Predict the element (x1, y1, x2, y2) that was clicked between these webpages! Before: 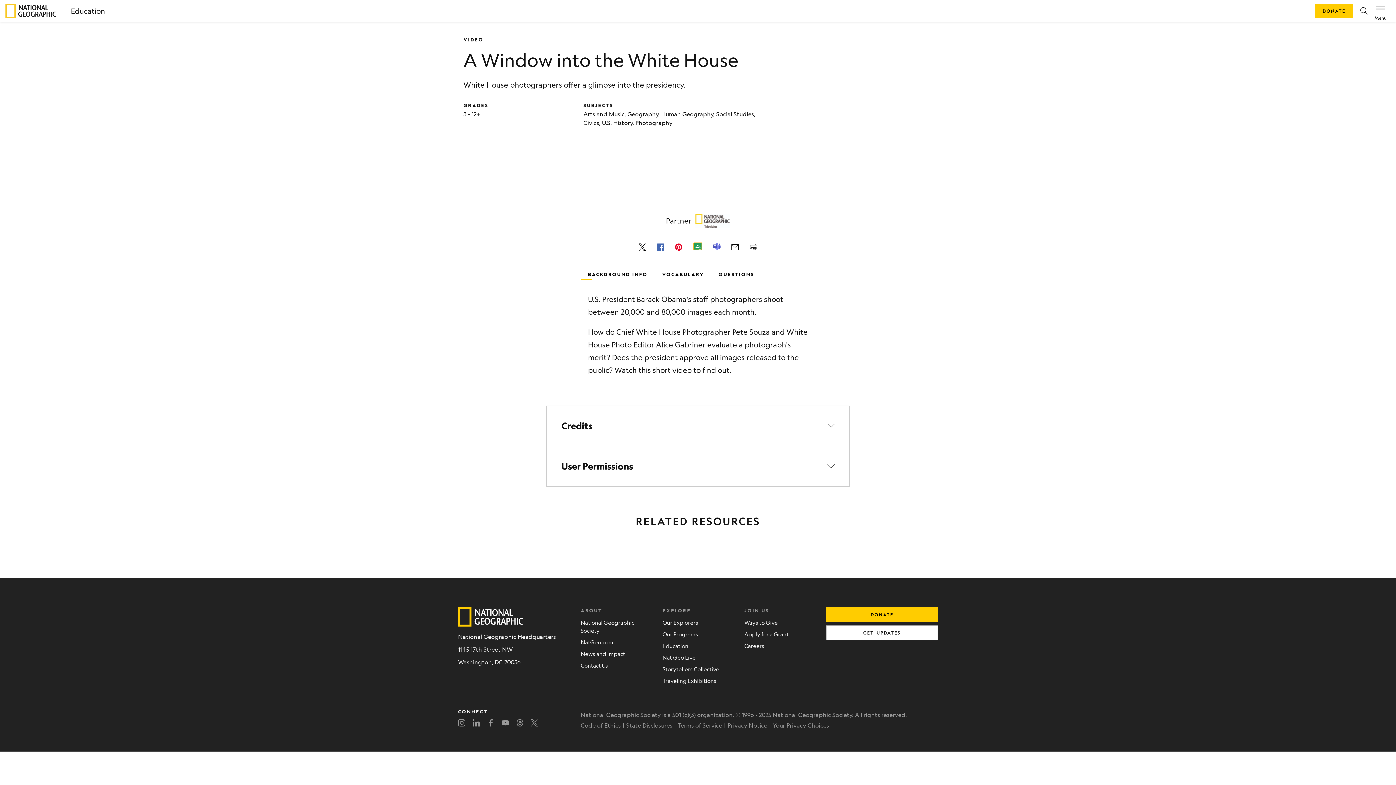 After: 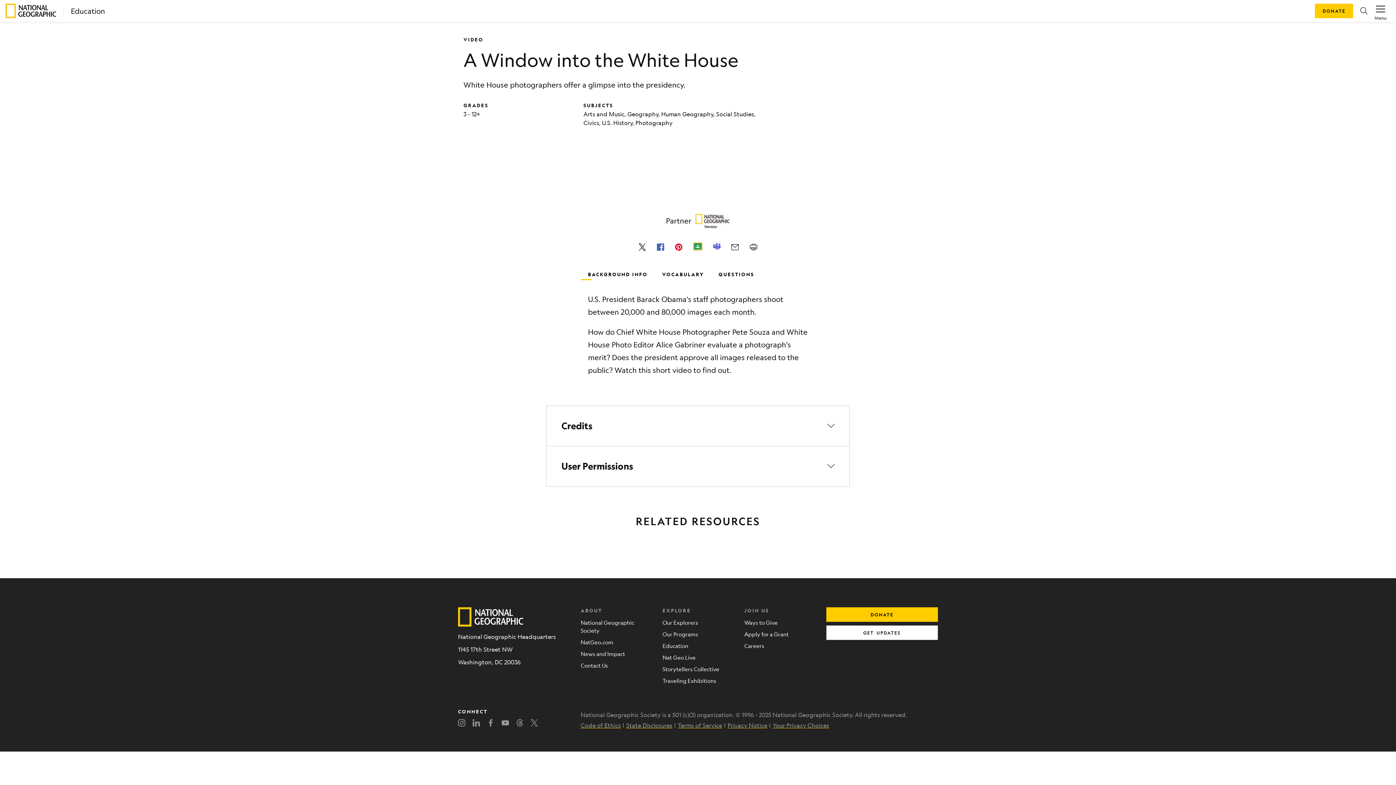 Action: bbox: (693, 239, 702, 253)